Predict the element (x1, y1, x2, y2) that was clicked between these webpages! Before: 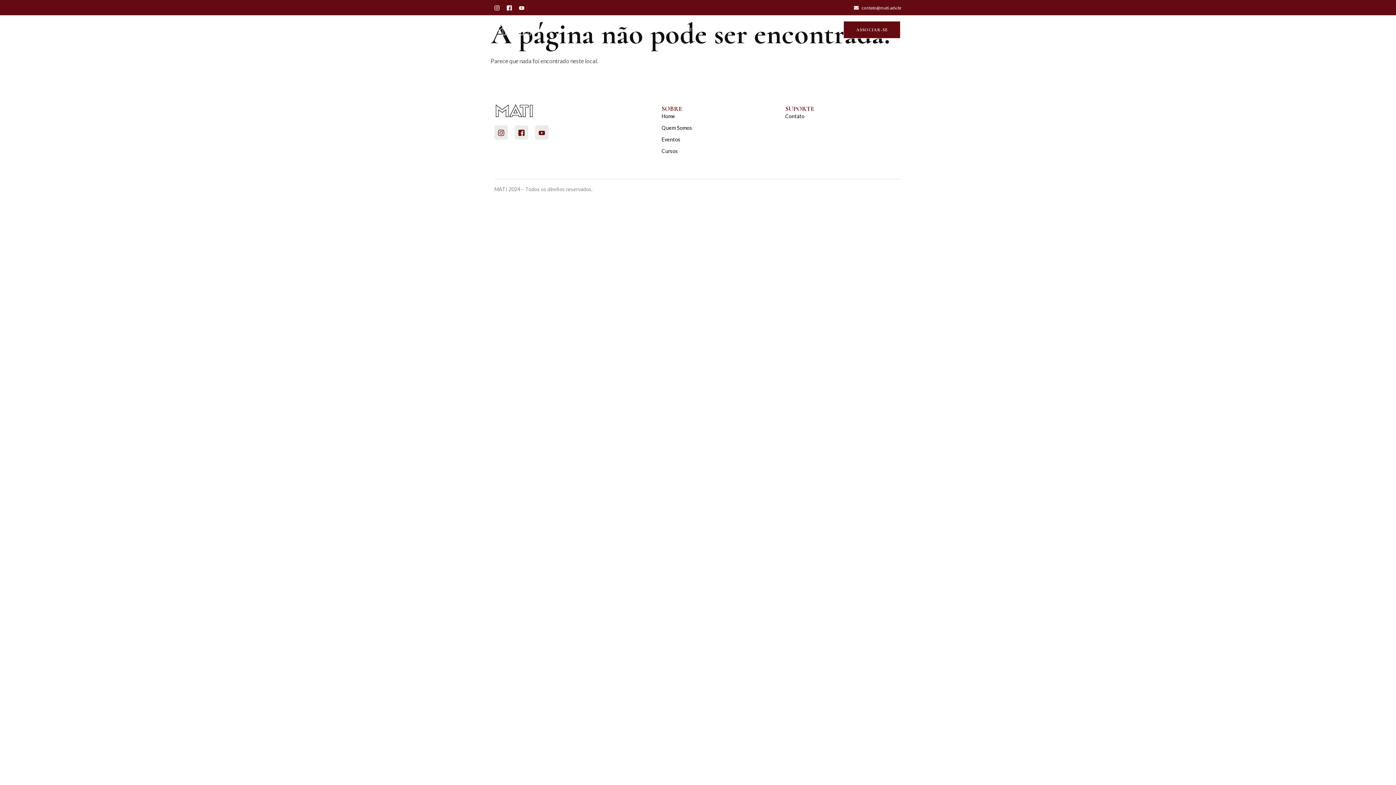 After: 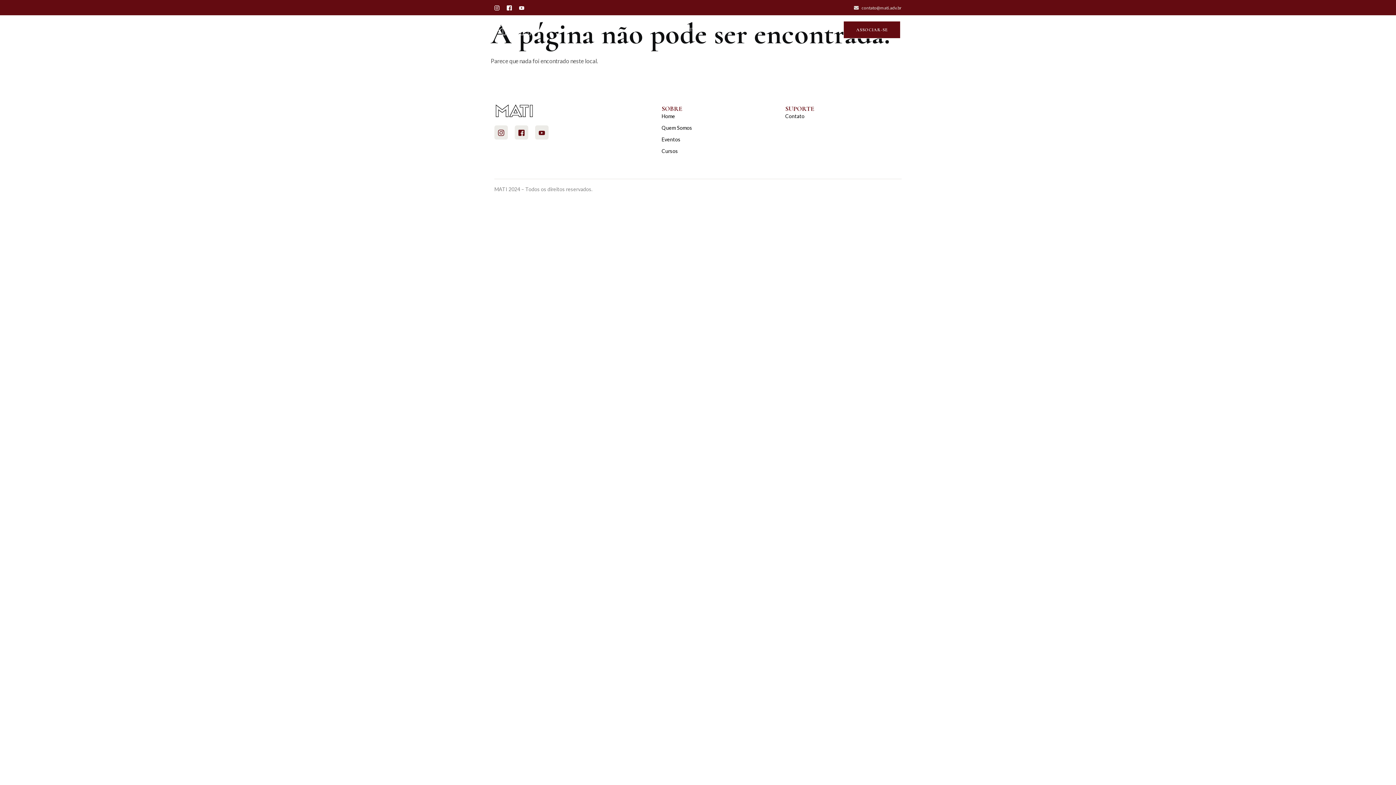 Action: bbox: (854, 2, 901, 12) label: contato@mati.adv.br